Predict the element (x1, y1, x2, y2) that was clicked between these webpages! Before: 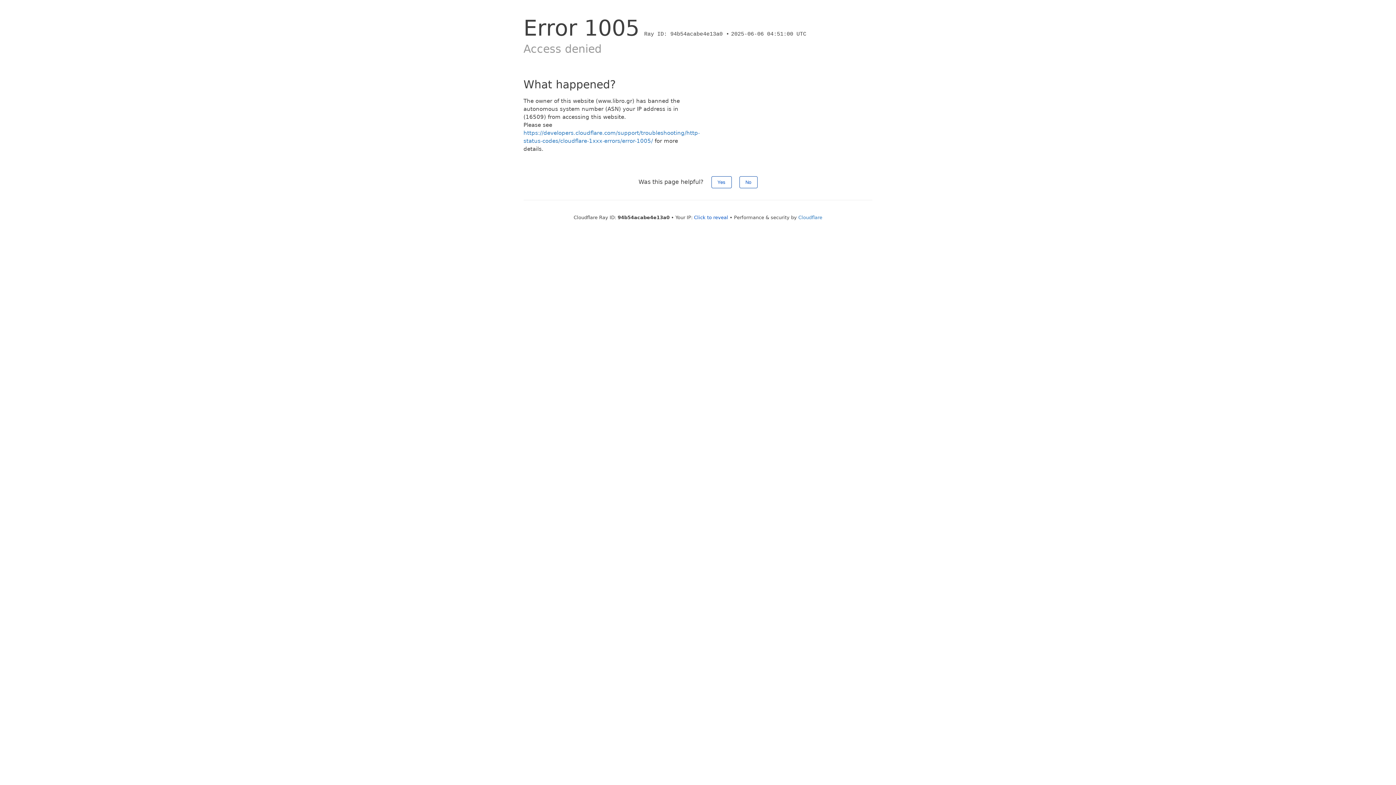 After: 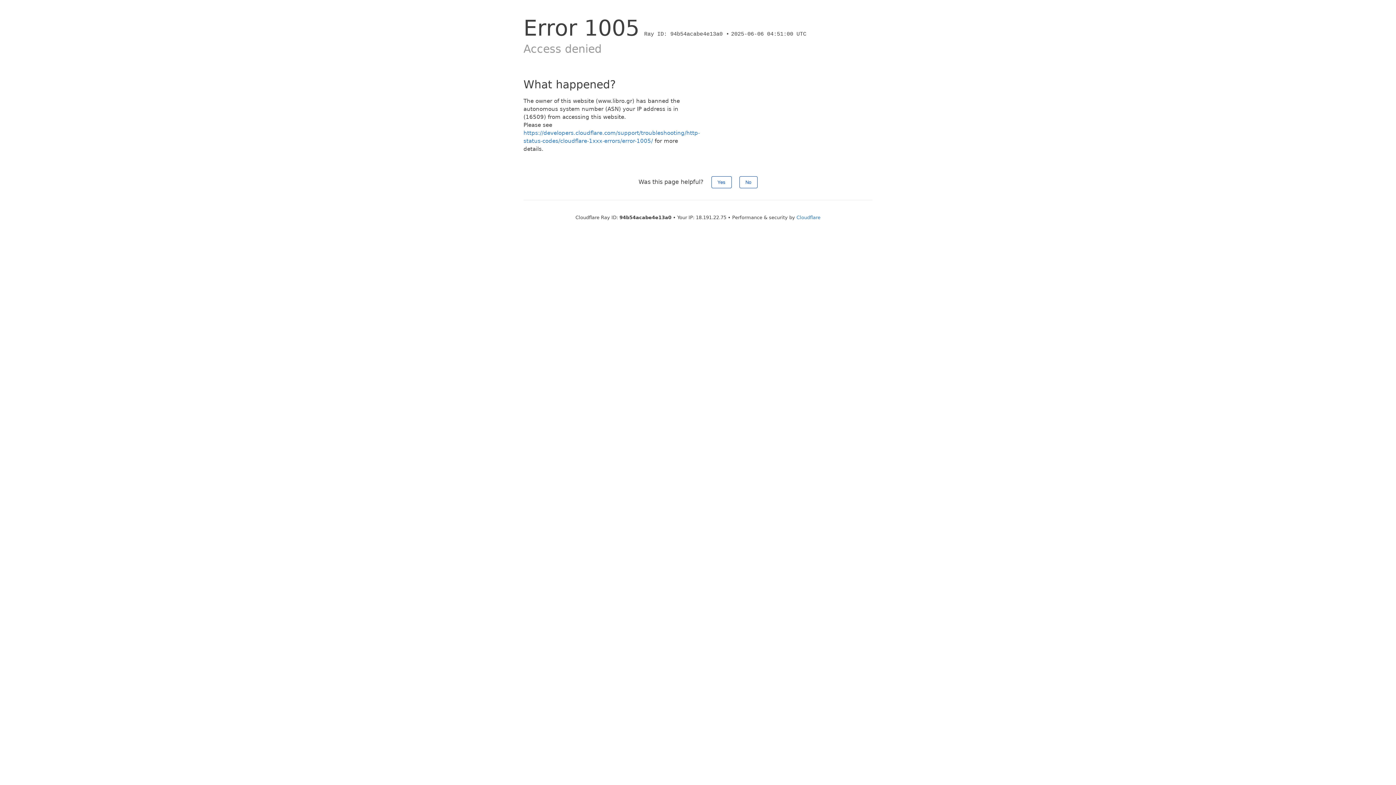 Action: label: Click to reveal bbox: (694, 214, 728, 220)